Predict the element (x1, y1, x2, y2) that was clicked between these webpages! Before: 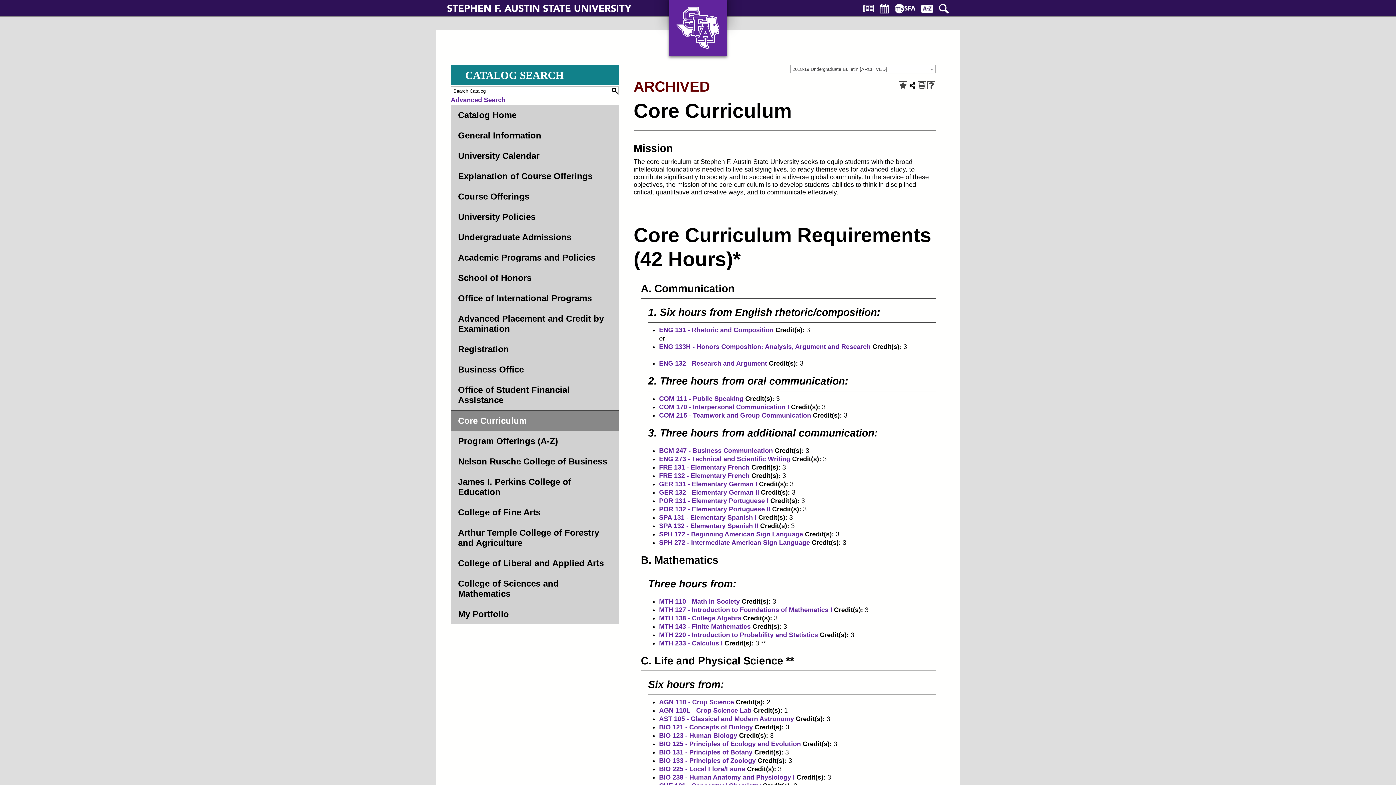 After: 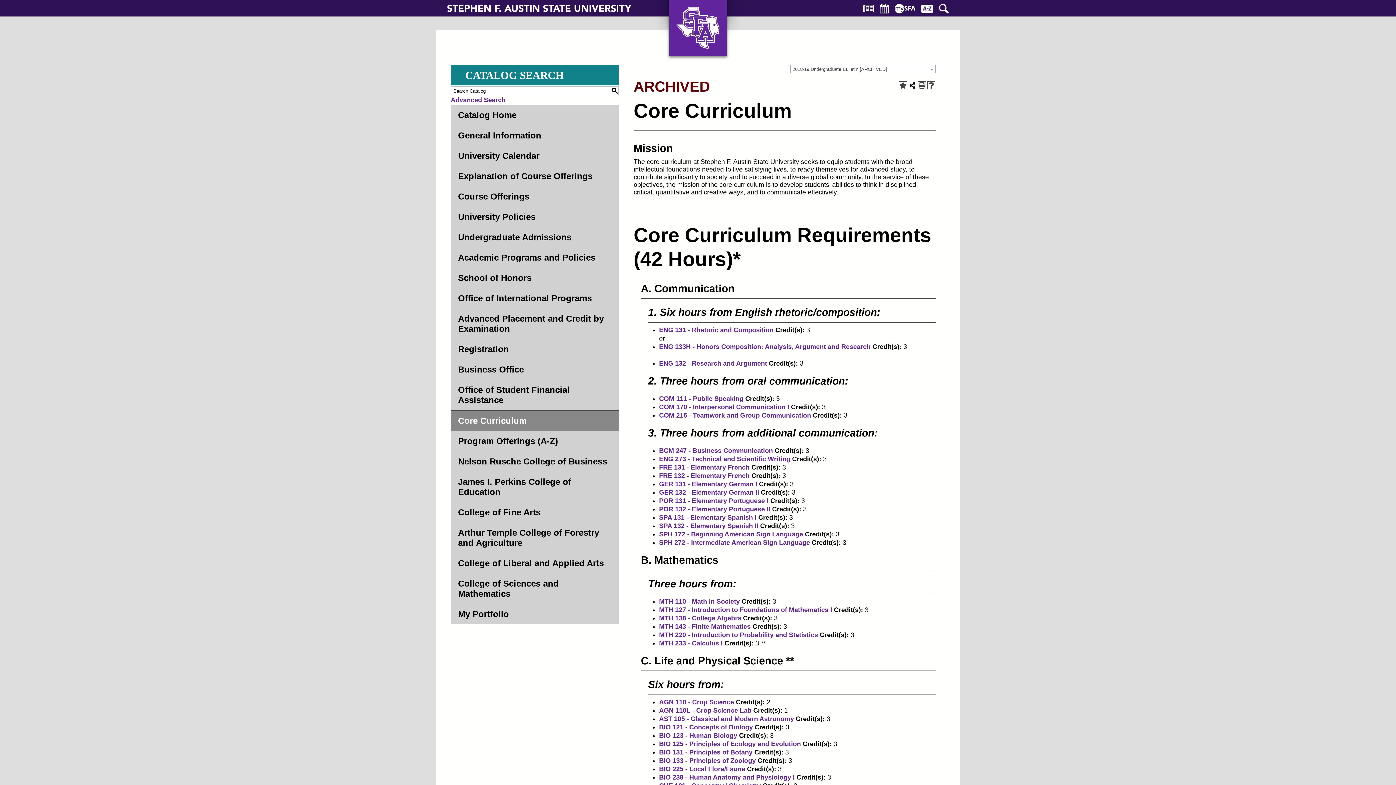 Action: label: Core Curriculum bbox: (450, 410, 618, 431)